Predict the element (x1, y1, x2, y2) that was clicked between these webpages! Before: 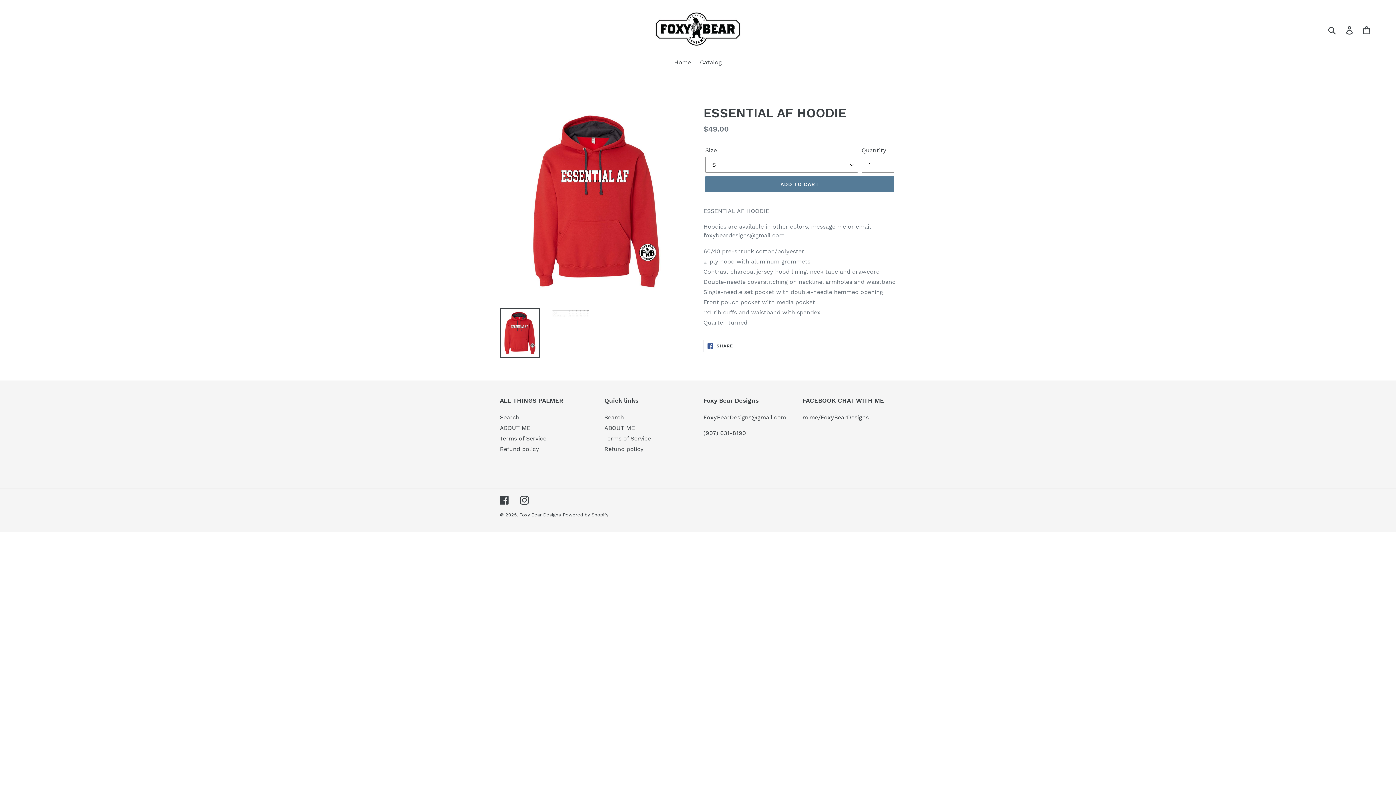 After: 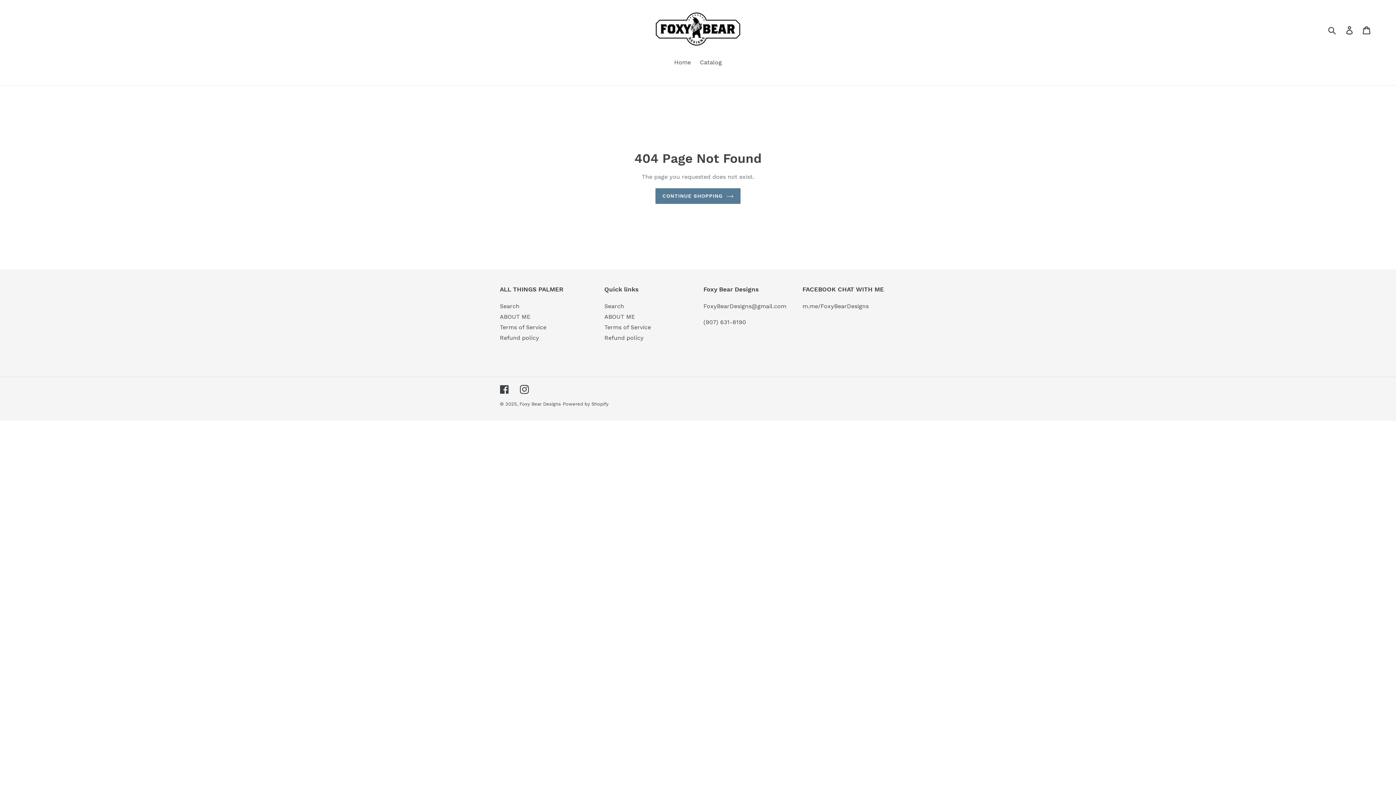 Action: bbox: (500, 495, 509, 505) label: Facebook